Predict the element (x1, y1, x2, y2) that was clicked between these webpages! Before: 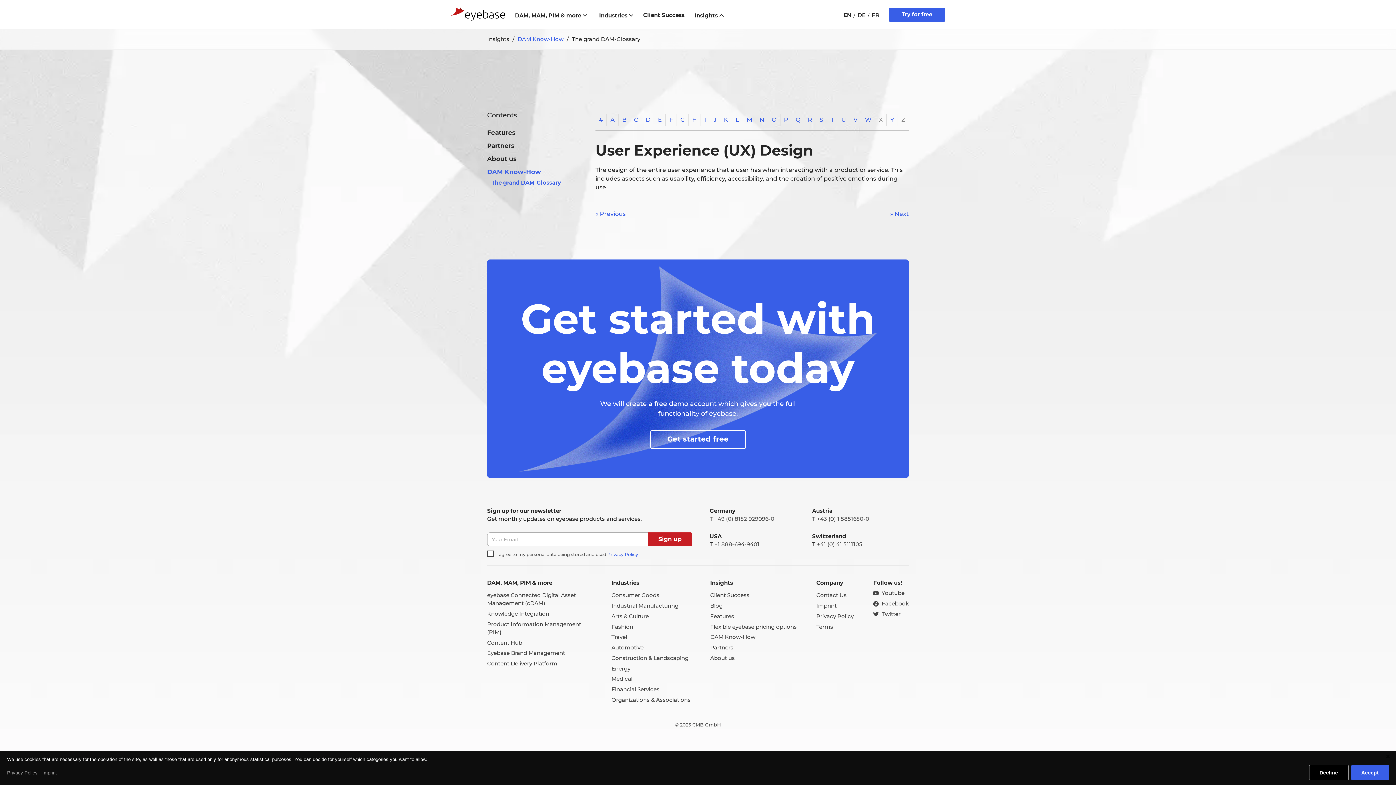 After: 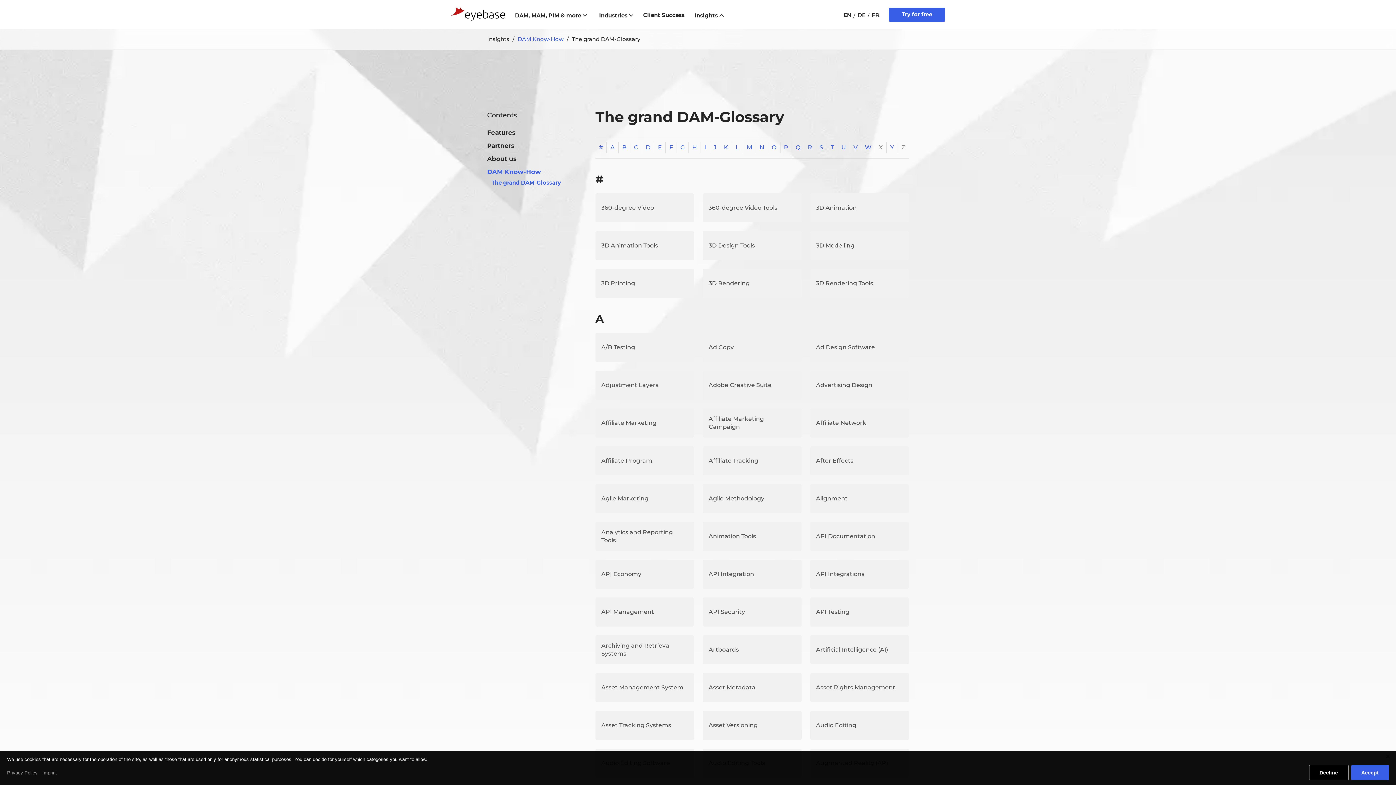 Action: bbox: (710, 633, 755, 640) label: DAM Know-How